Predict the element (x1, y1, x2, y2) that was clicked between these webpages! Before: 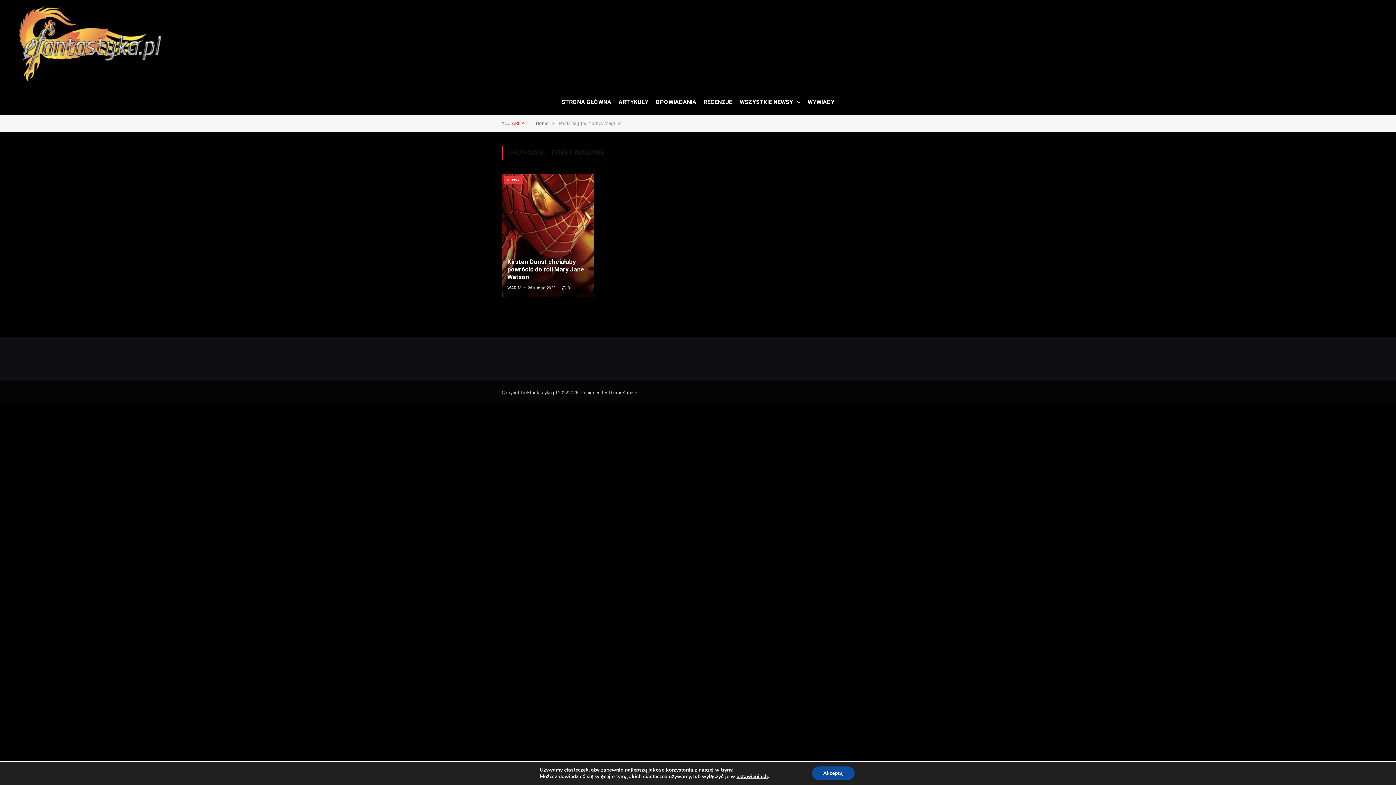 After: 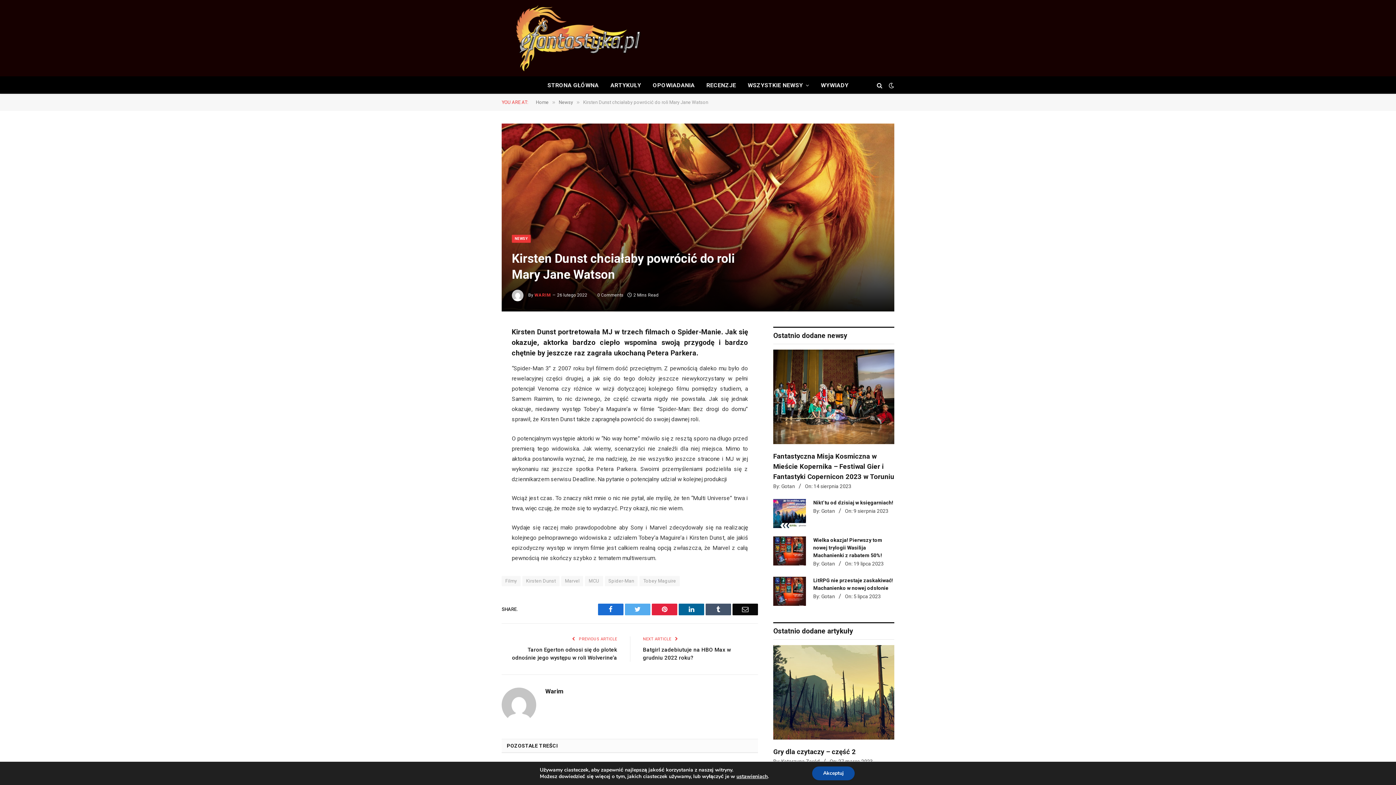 Action: label: 0 bbox: (562, 285, 570, 290)